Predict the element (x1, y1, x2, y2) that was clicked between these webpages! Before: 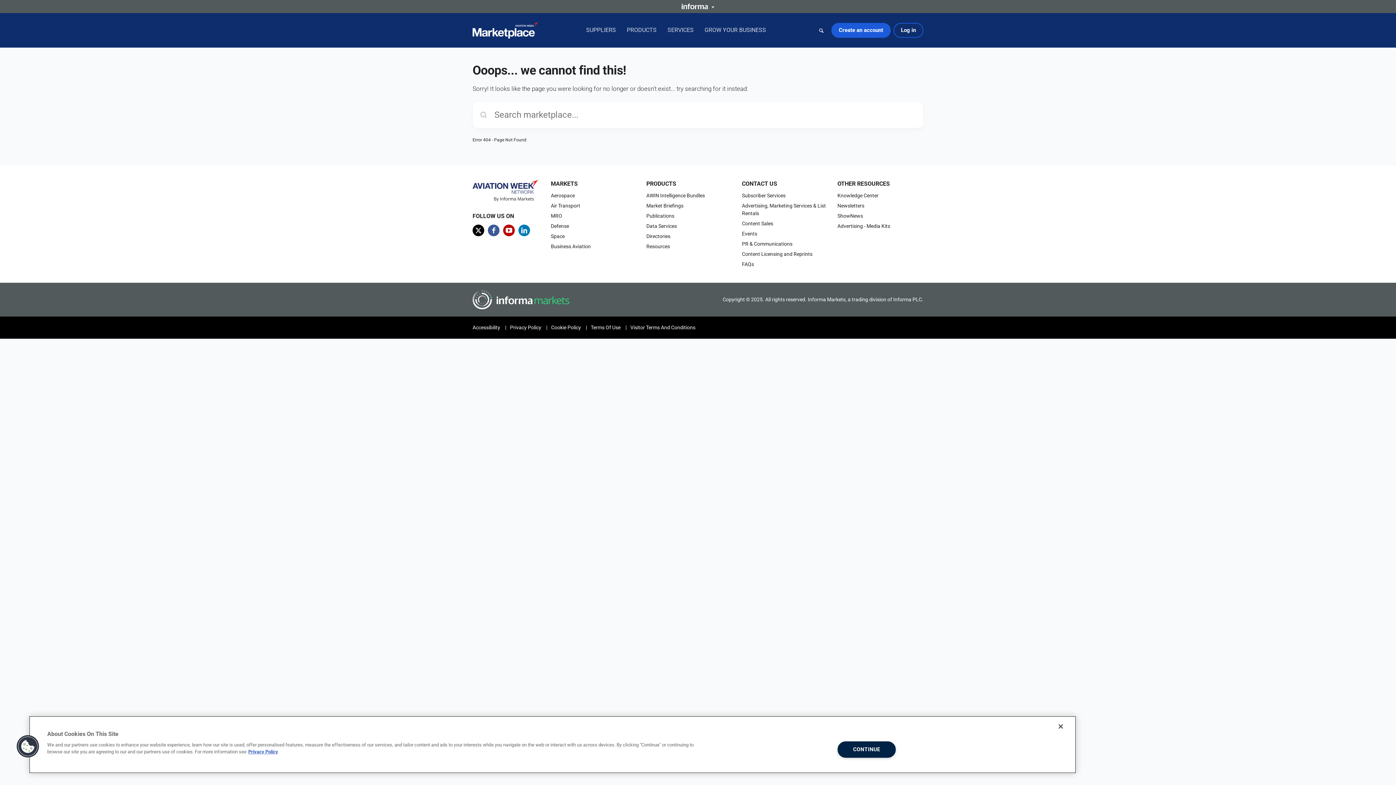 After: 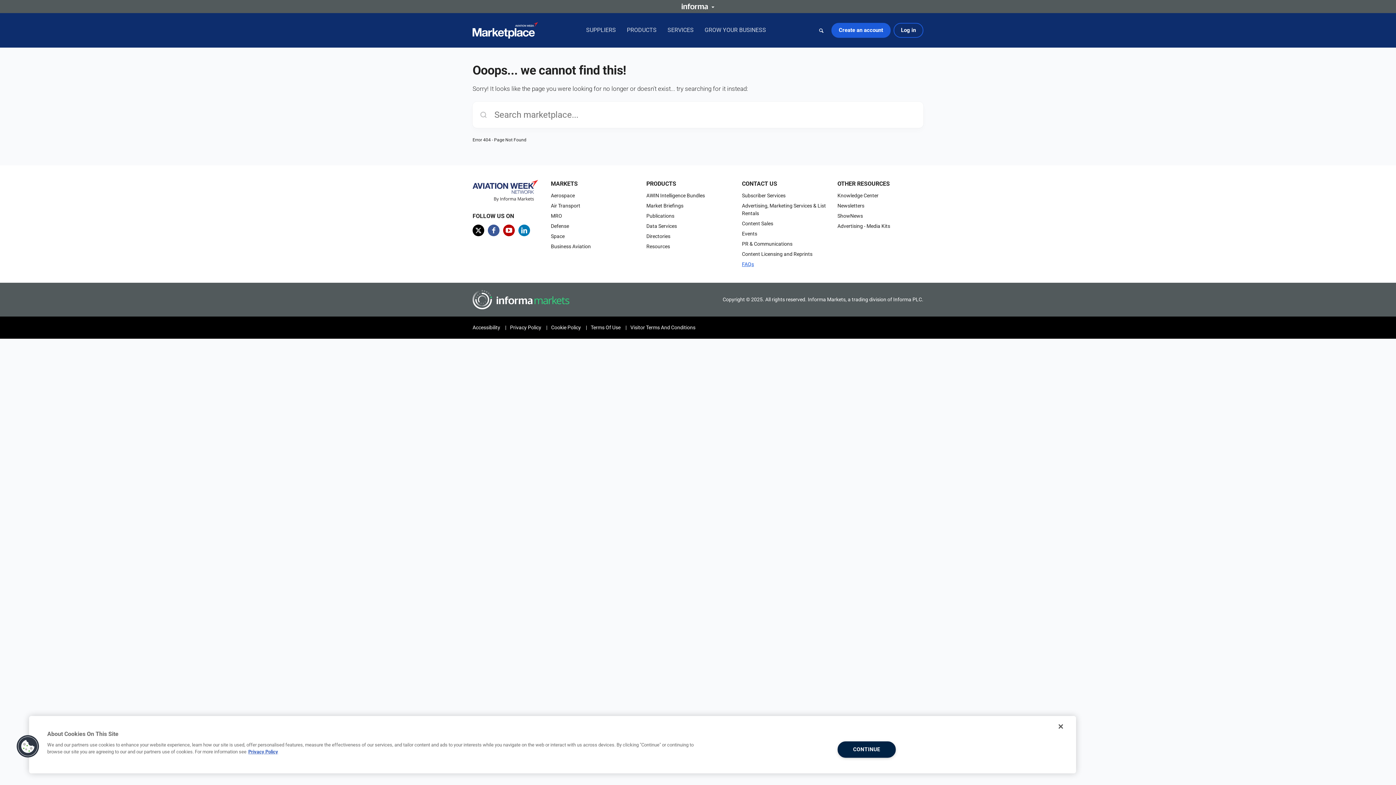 Action: bbox: (742, 261, 754, 267) label: FAQs